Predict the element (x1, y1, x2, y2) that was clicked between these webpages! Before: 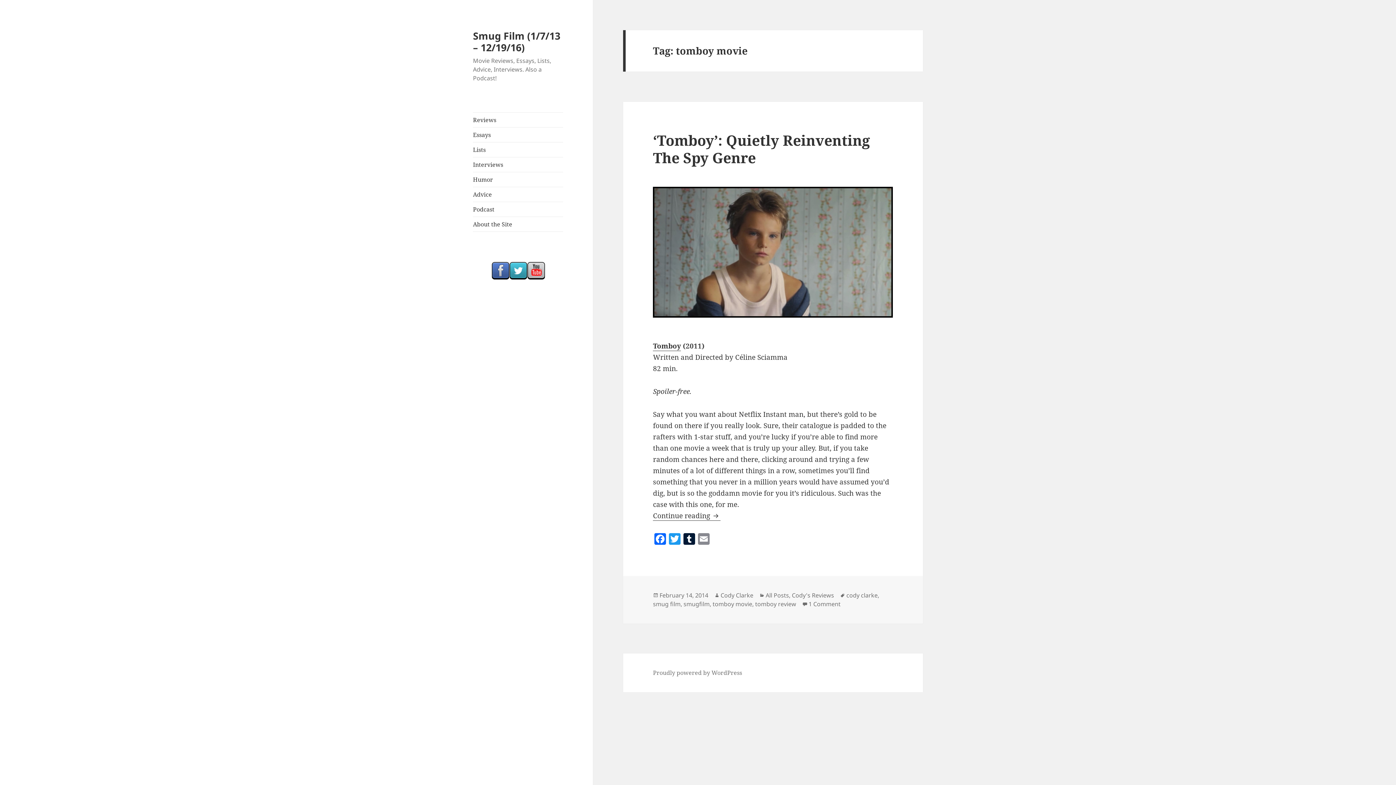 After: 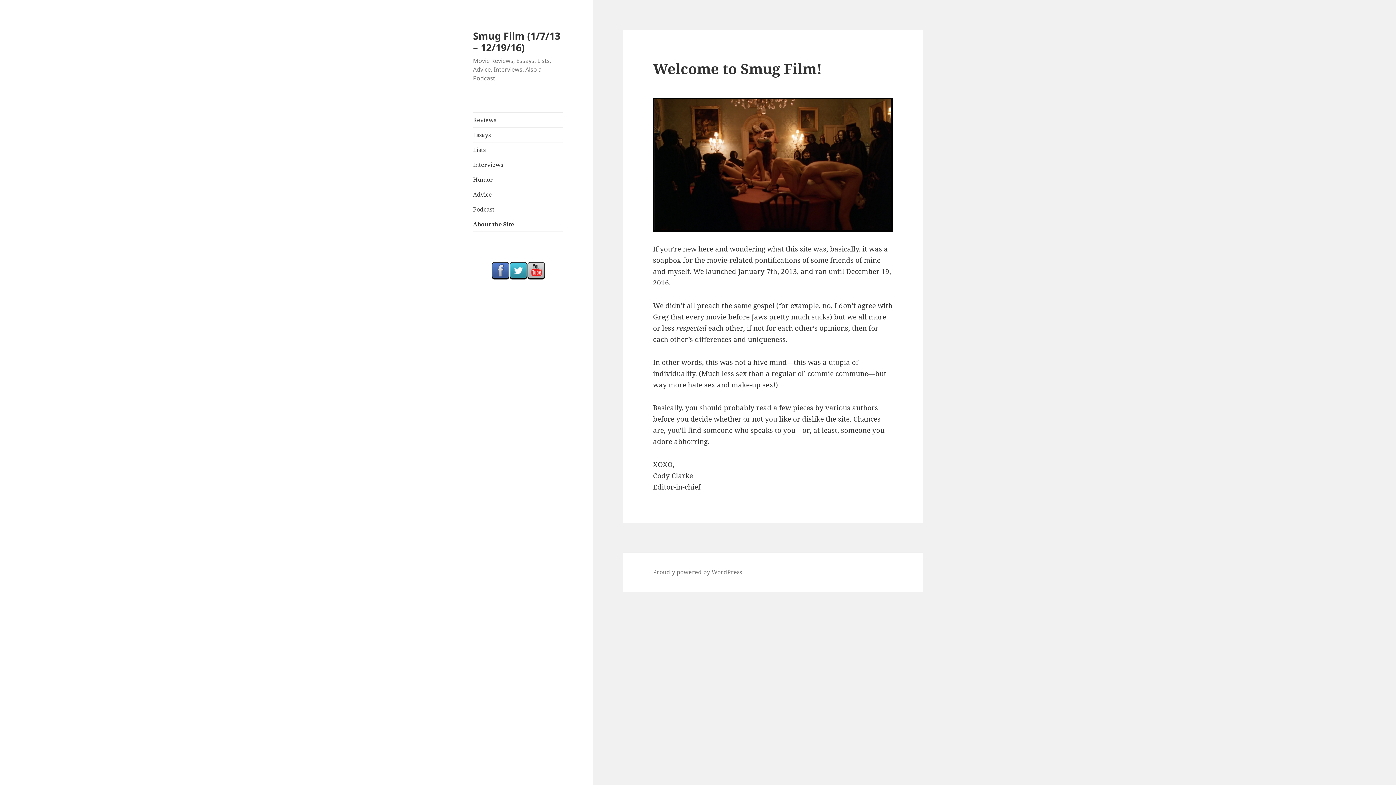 Action: bbox: (473, 217, 563, 231) label: About the Site